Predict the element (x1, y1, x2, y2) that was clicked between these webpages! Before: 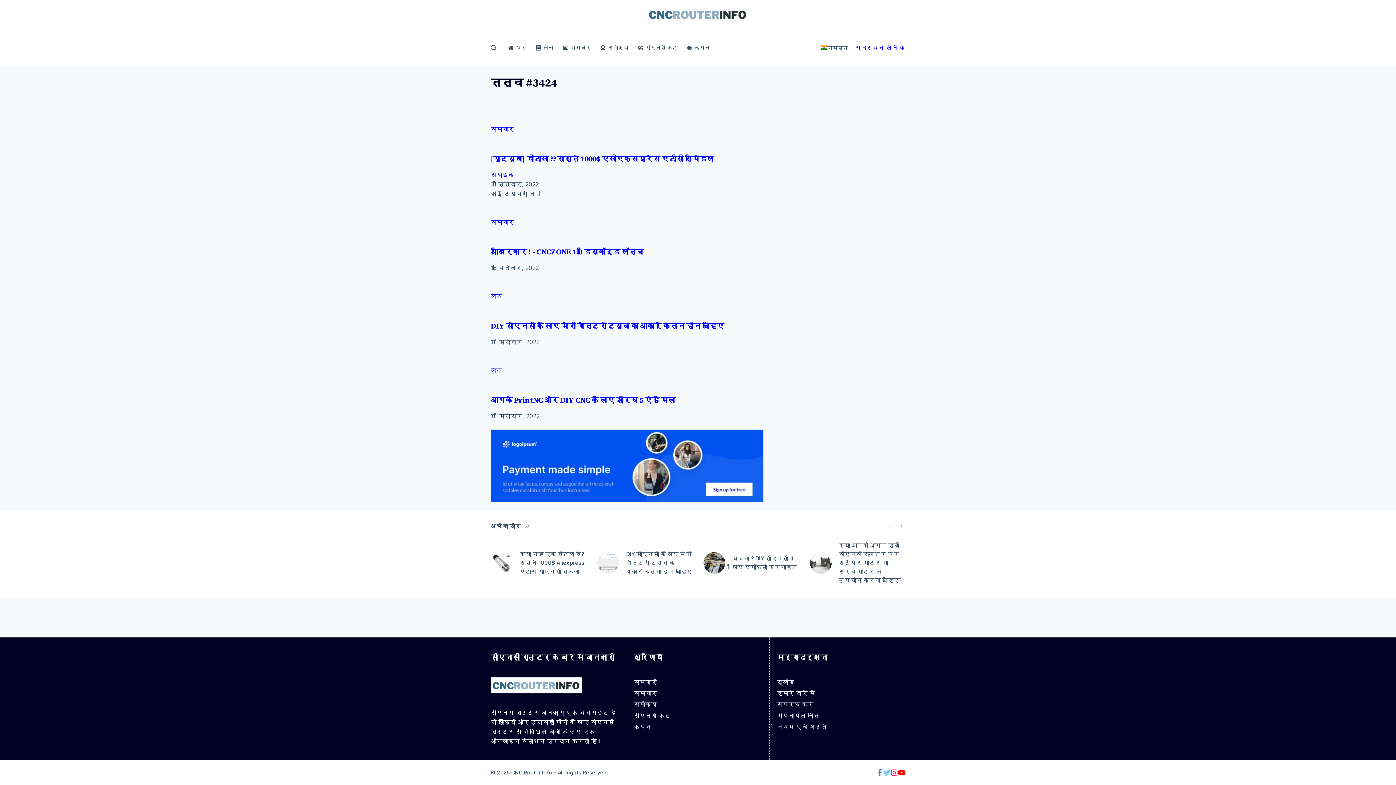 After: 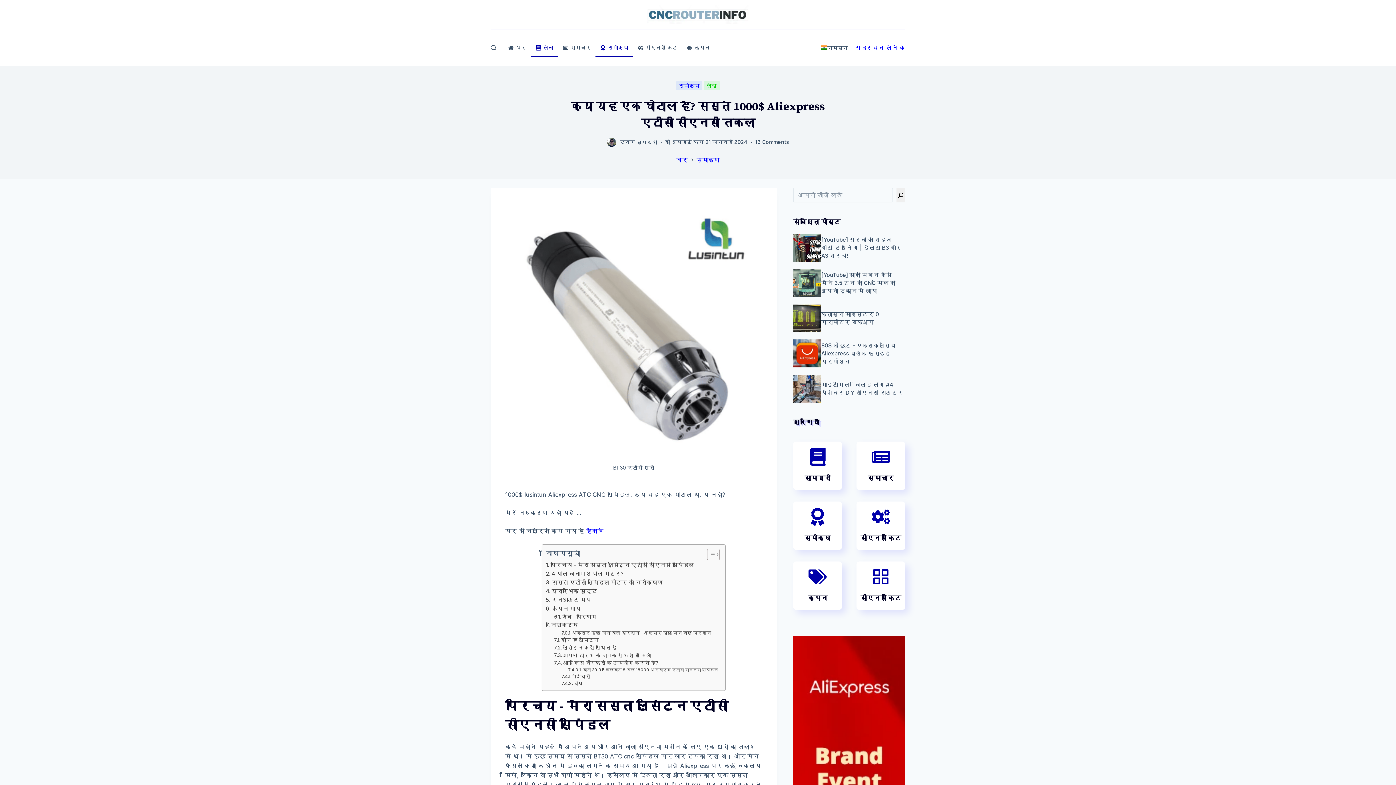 Action: bbox: (490, 541, 586, 585) label: क्या यह एक घोटाला है? सस्ते 1000$ Aliexpress एटीसी सीएनसी तकला